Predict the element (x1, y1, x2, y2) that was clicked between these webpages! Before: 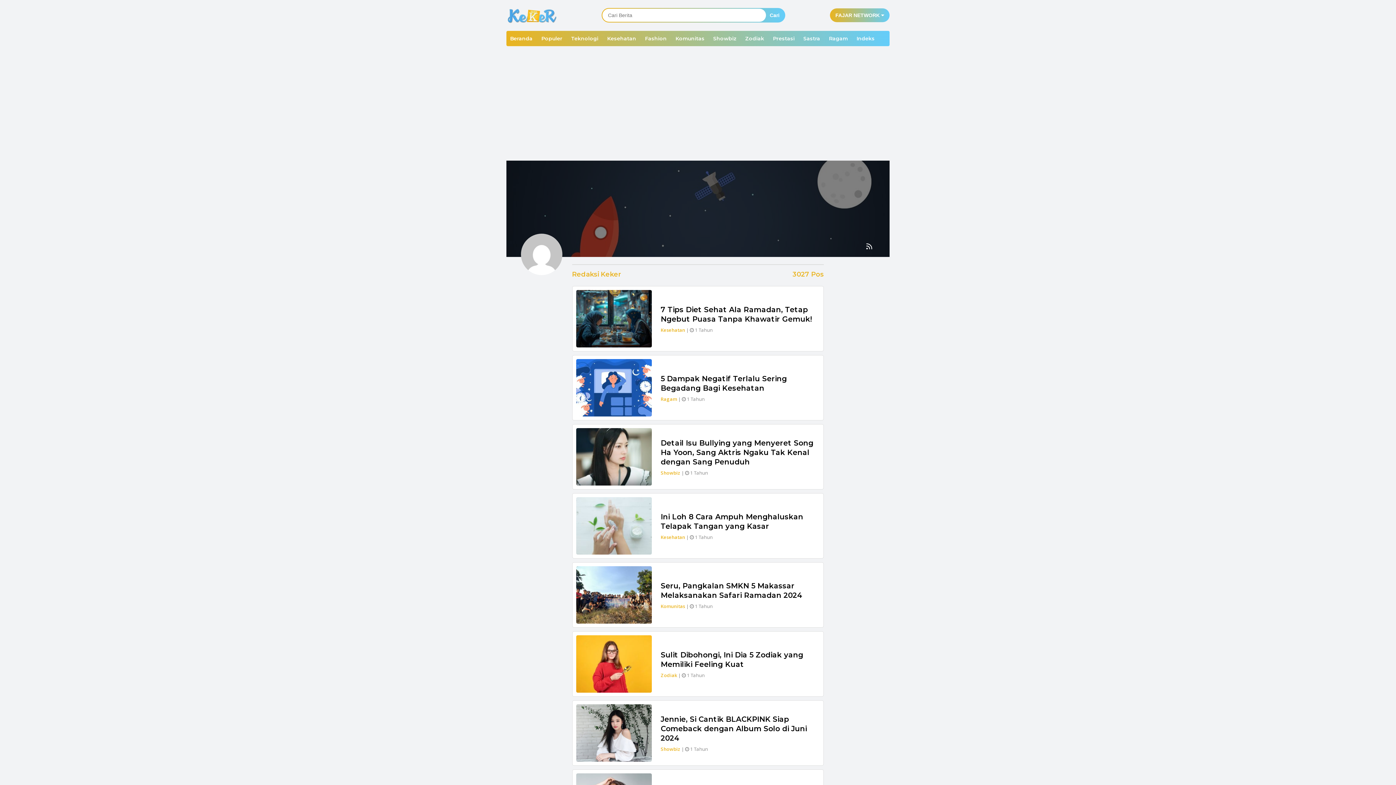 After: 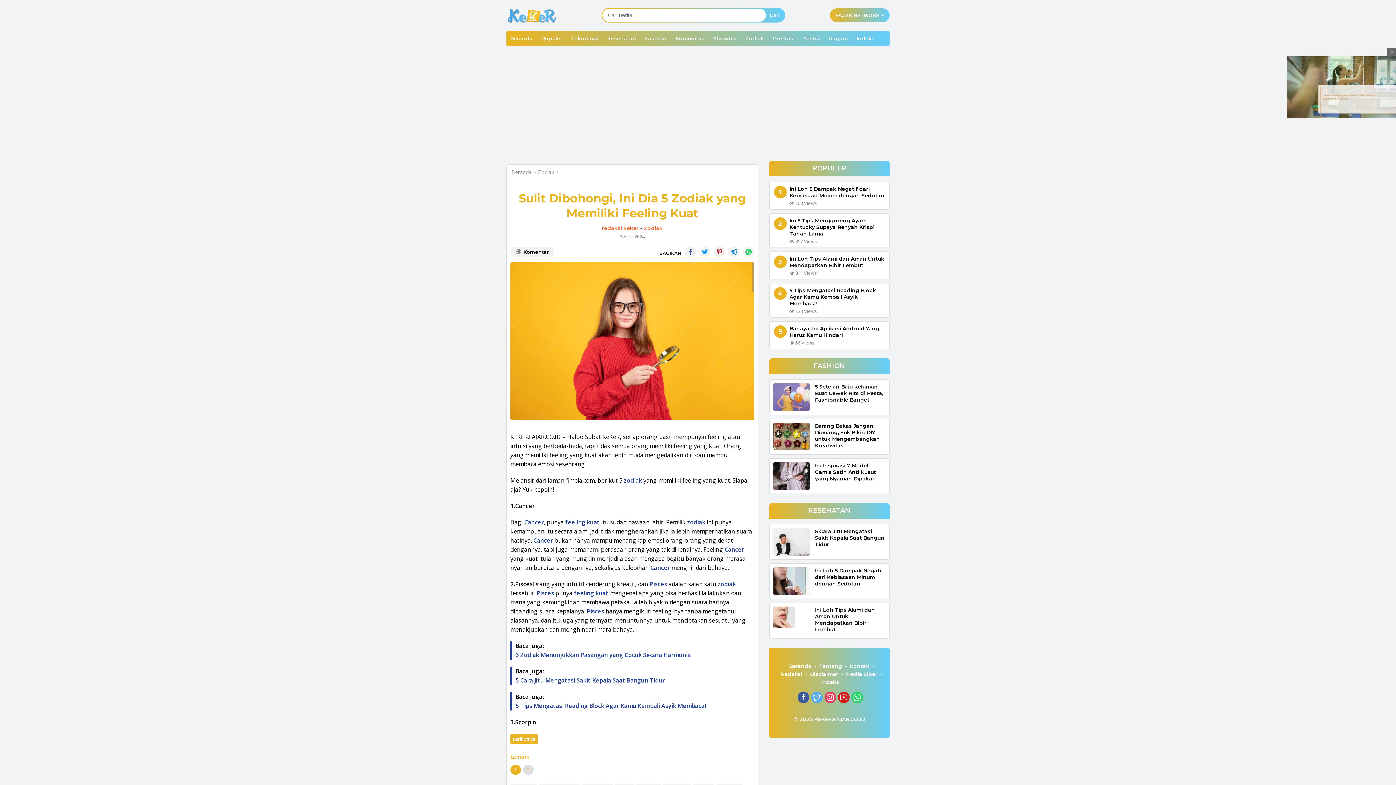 Action: bbox: (660, 650, 803, 669) label: Sulit Dibohongi, Ini Dia 5 Zodiak yang Memiliki Feeling Kuat